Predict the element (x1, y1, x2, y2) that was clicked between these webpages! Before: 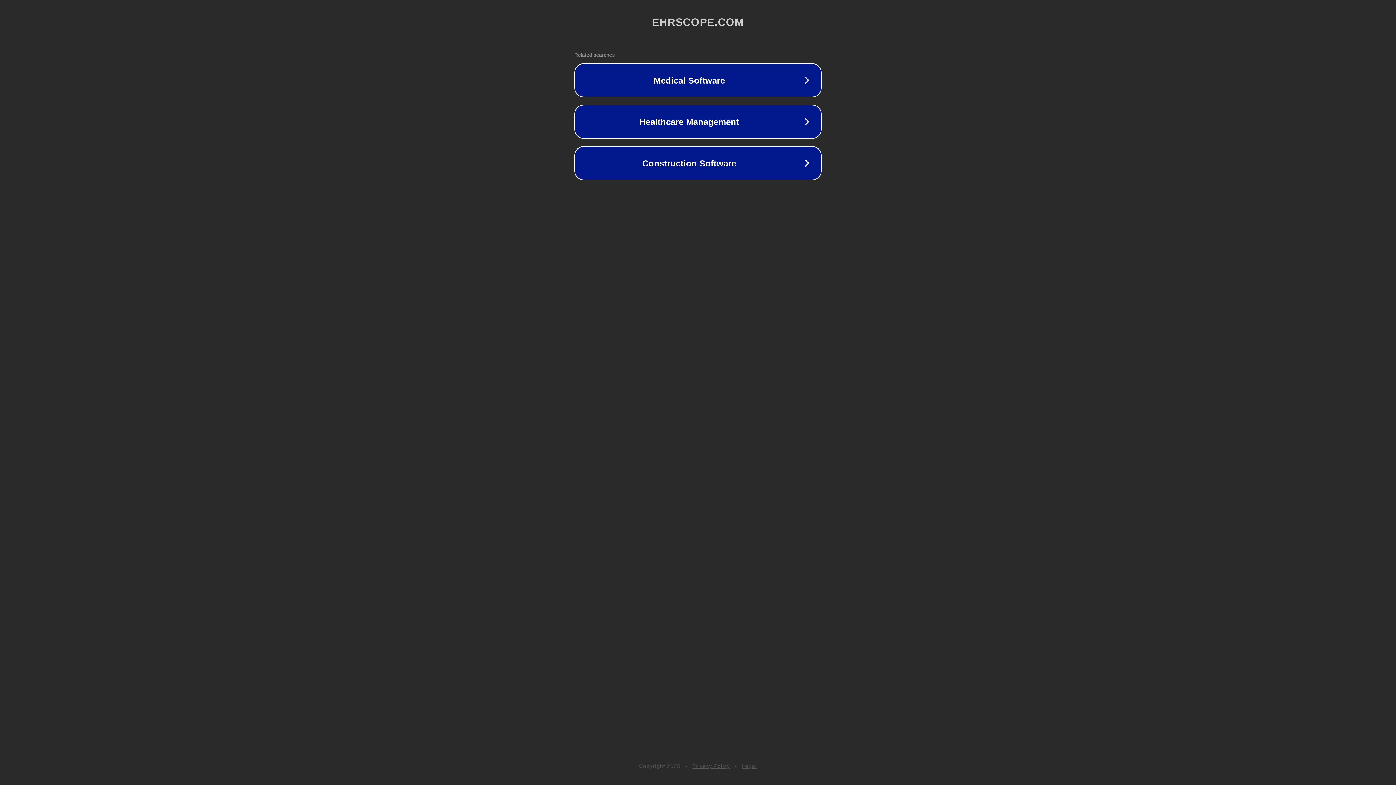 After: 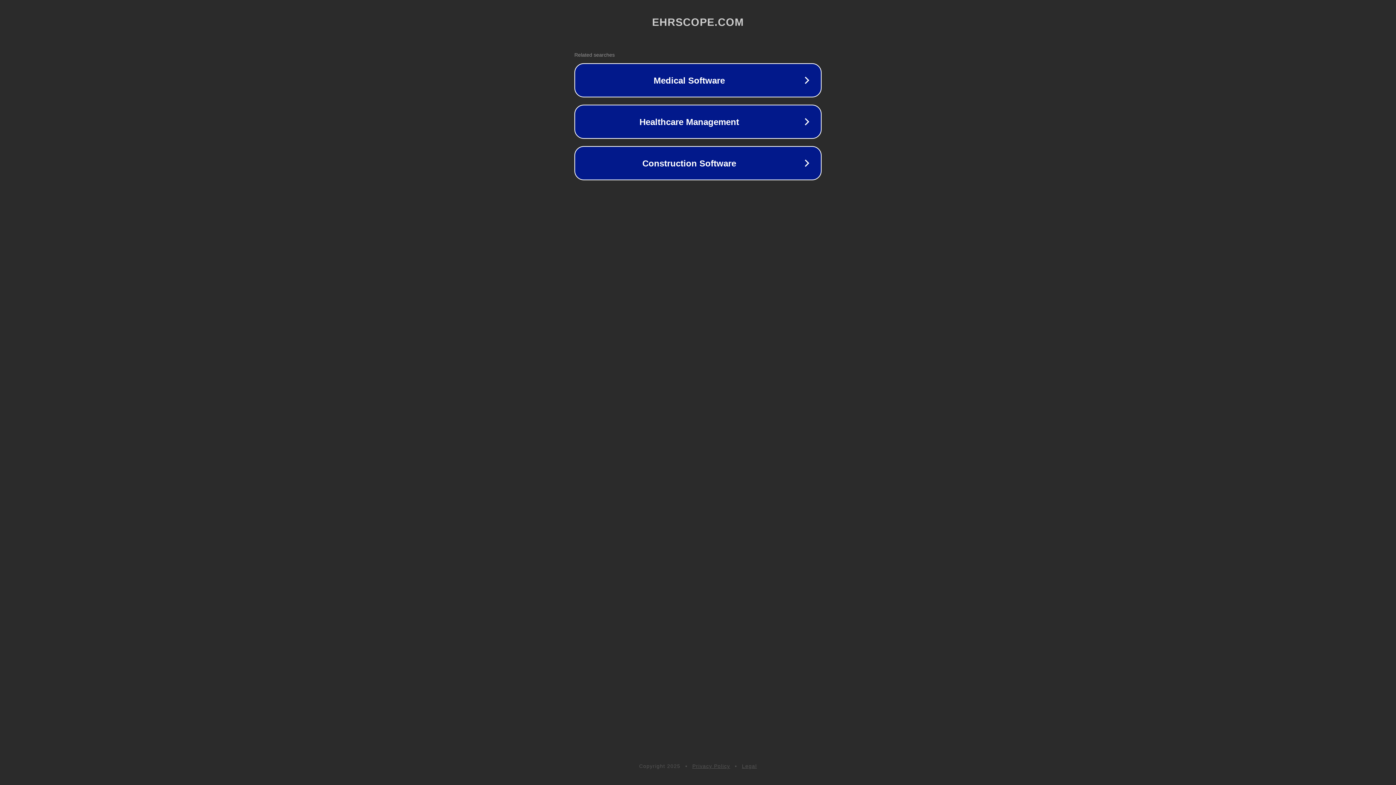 Action: label: Legal bbox: (742, 763, 757, 769)